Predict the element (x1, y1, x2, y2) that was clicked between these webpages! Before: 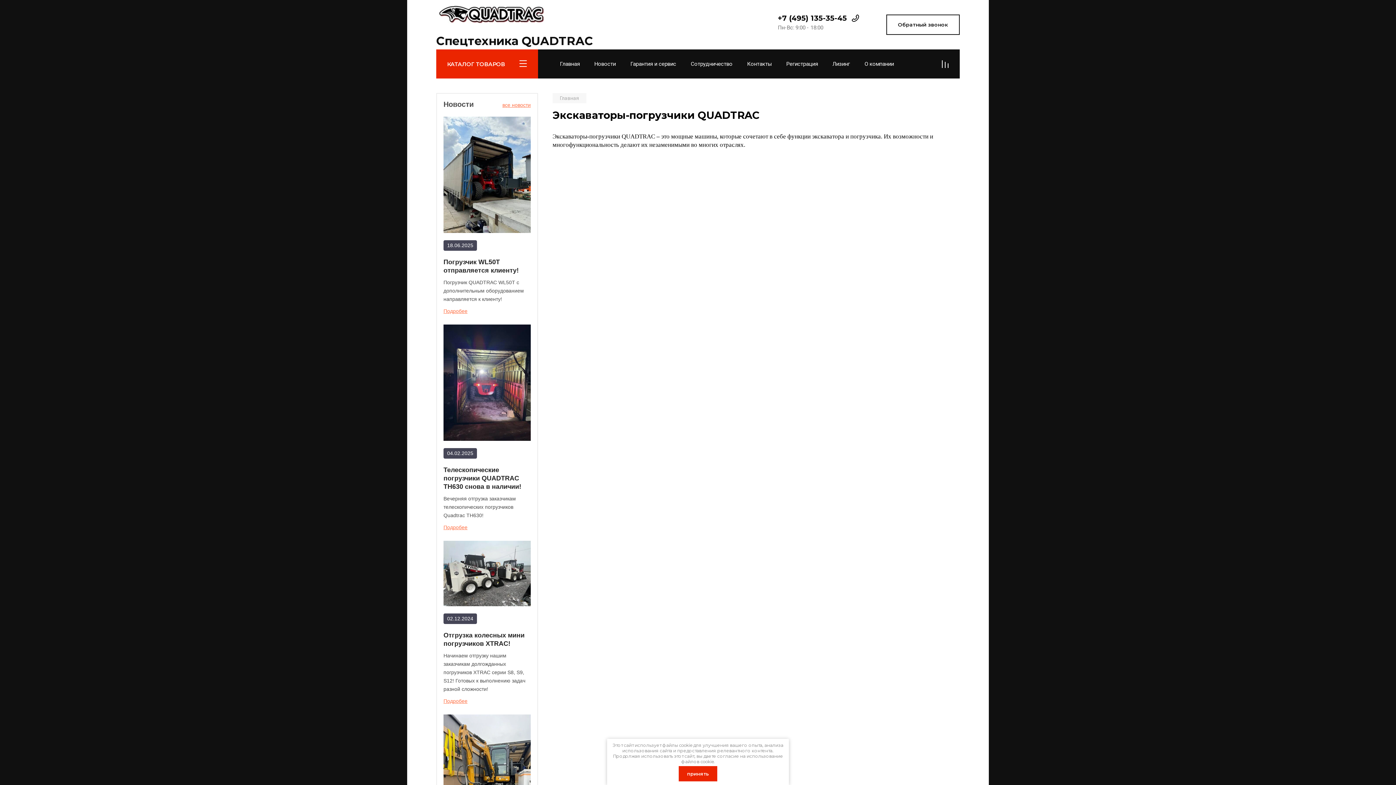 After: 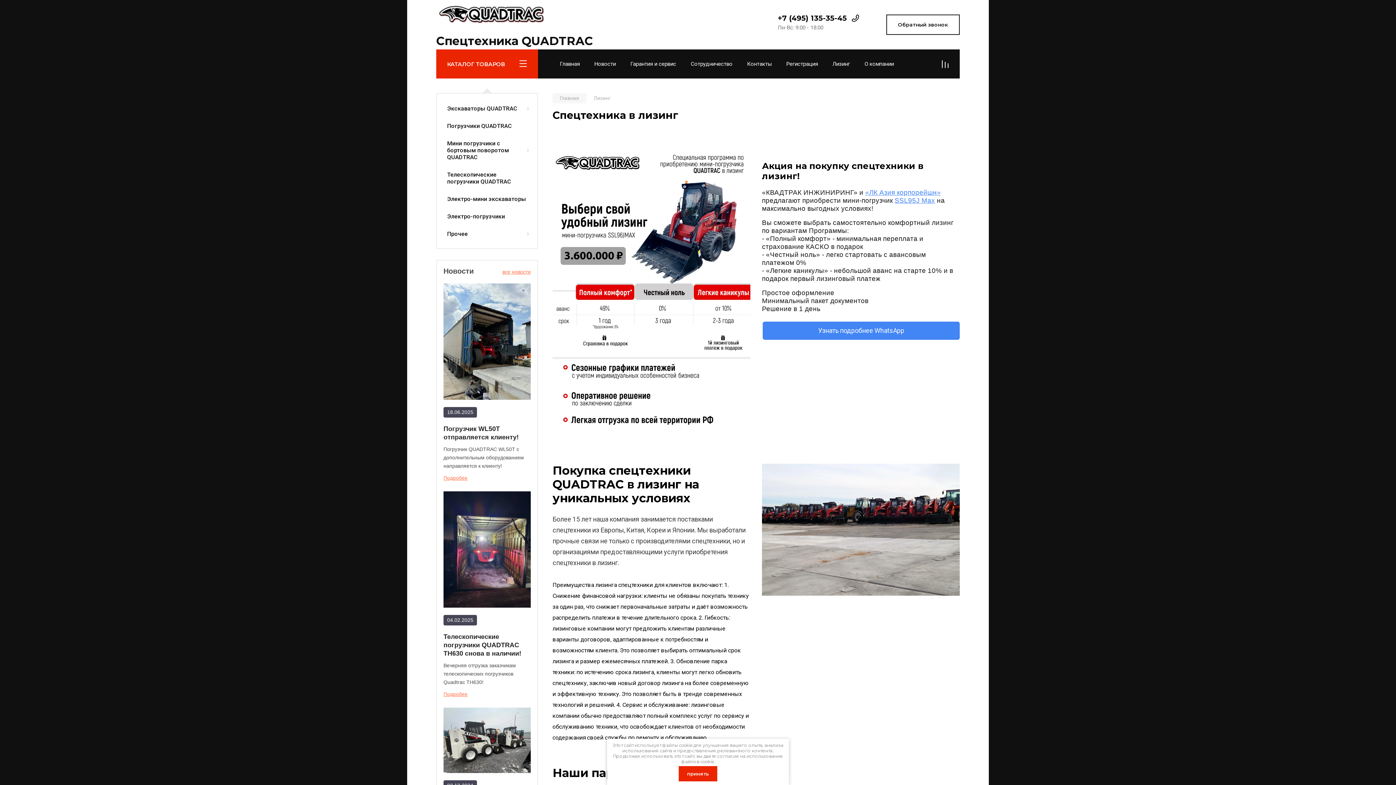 Action: label: Лизинг bbox: (825, 53, 857, 74)